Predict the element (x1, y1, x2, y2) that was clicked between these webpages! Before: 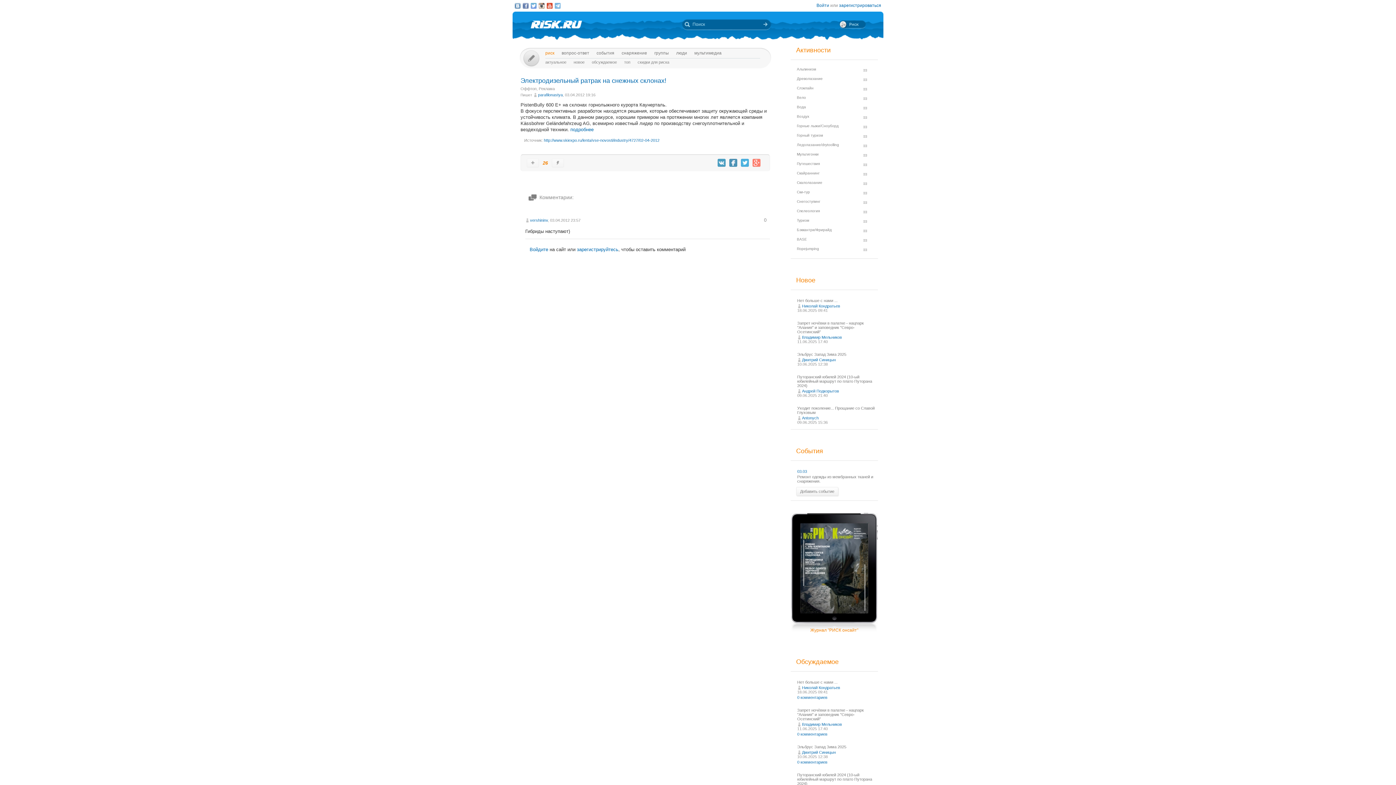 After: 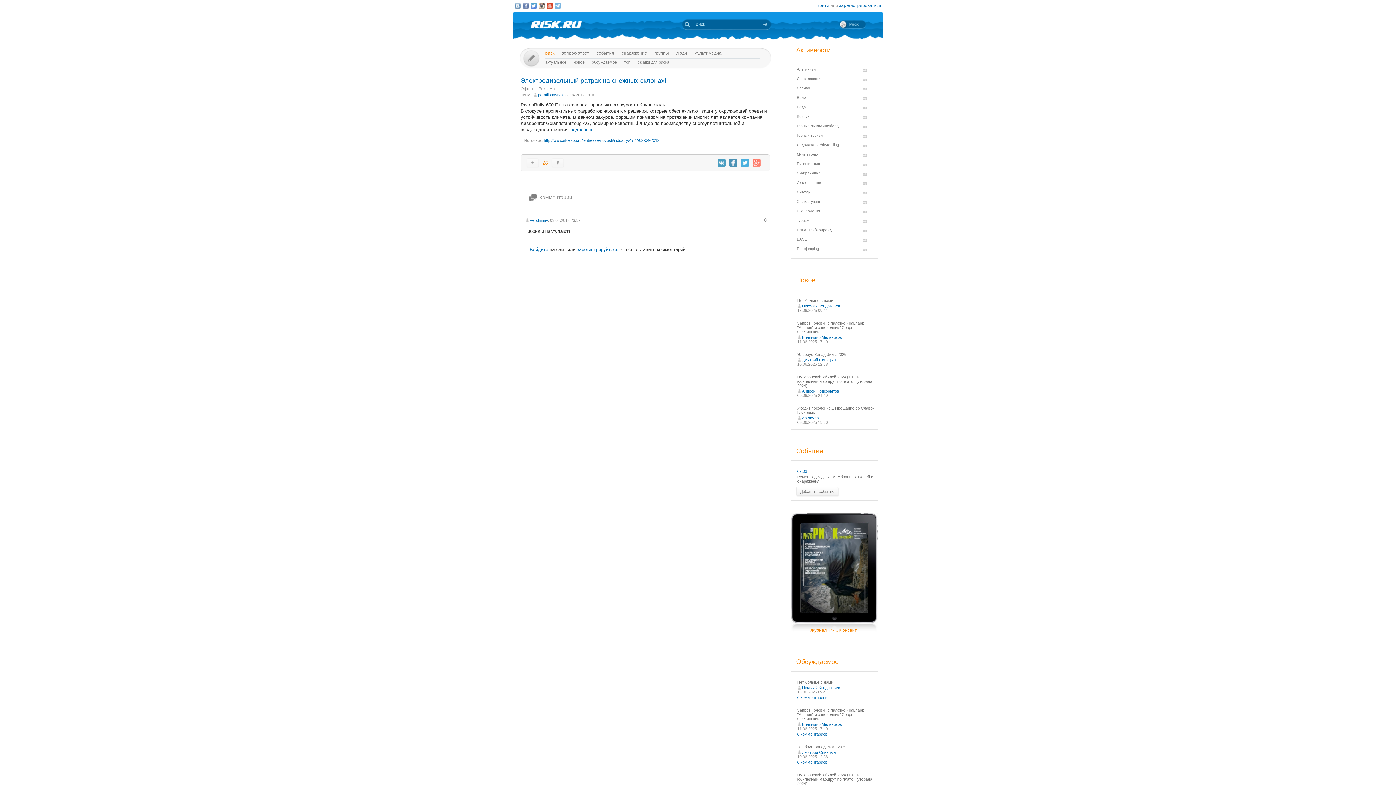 Action: bbox: (530, 2, 536, 8)